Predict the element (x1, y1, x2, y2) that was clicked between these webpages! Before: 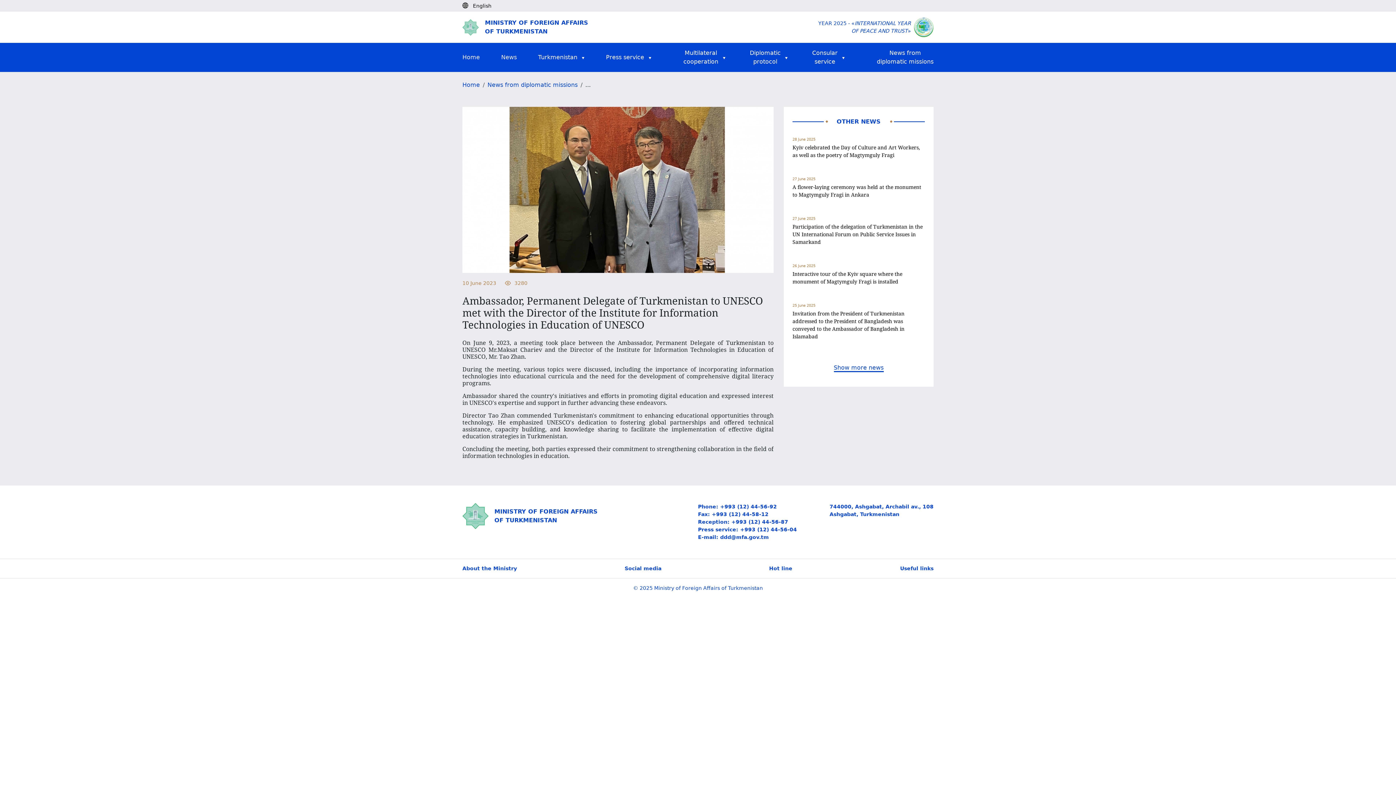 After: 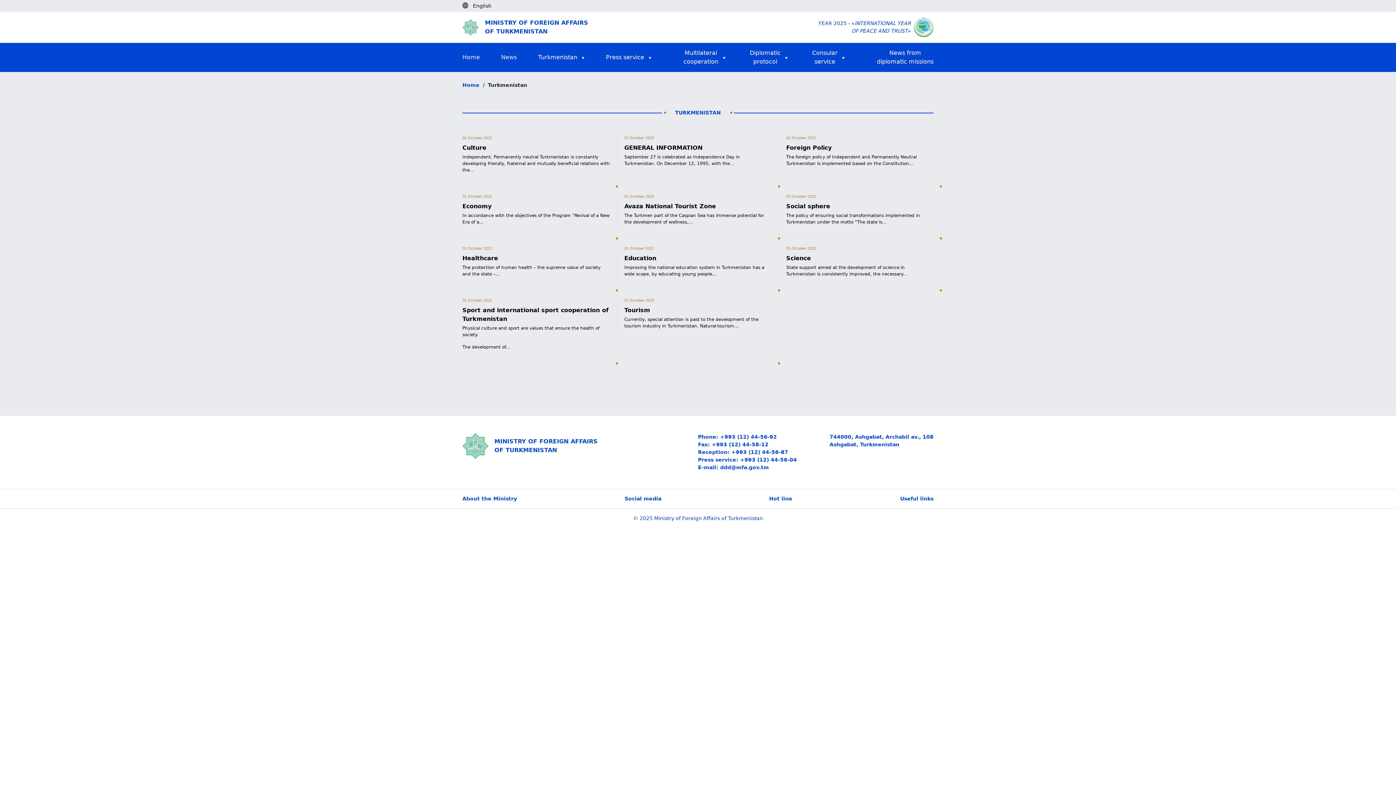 Action: bbox: (538, 53, 579, 61) label: Turkmenistan